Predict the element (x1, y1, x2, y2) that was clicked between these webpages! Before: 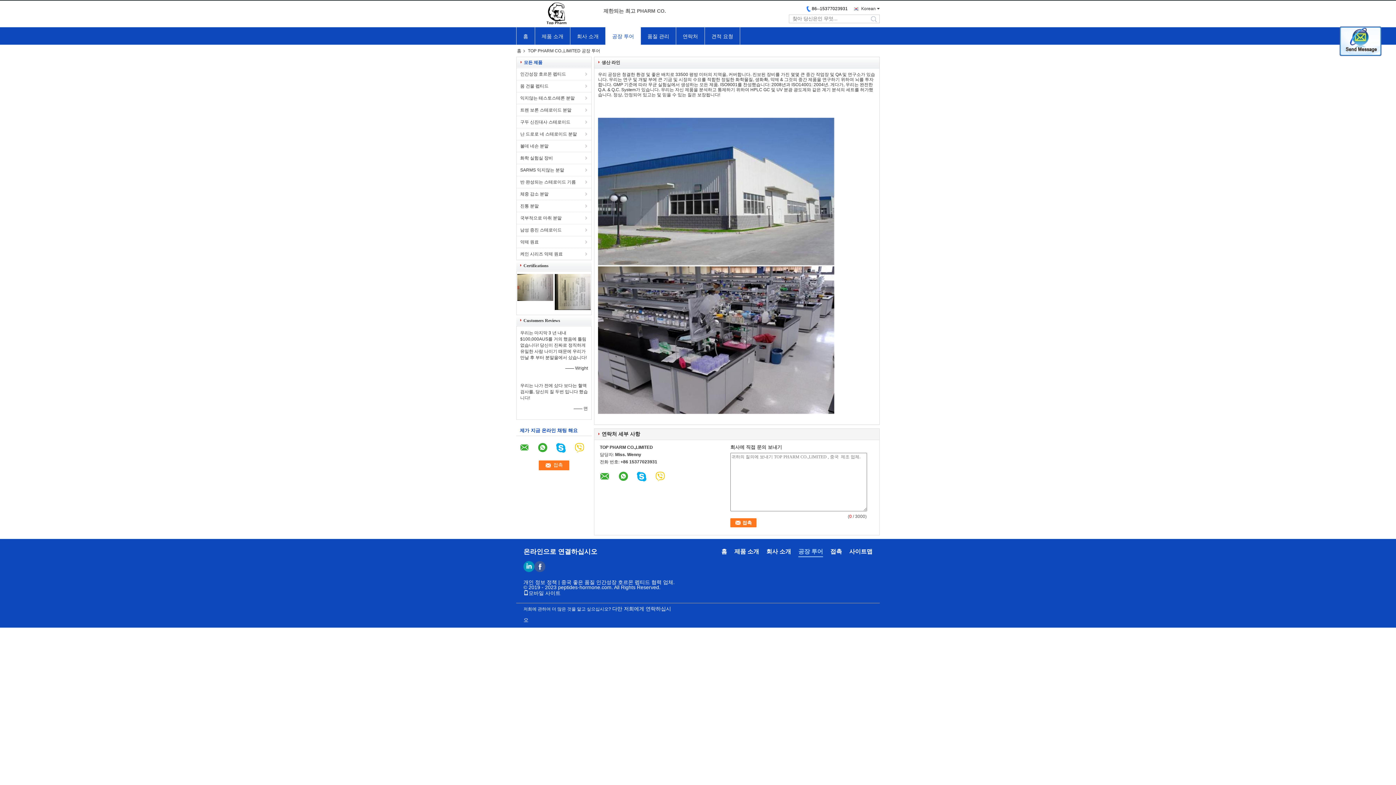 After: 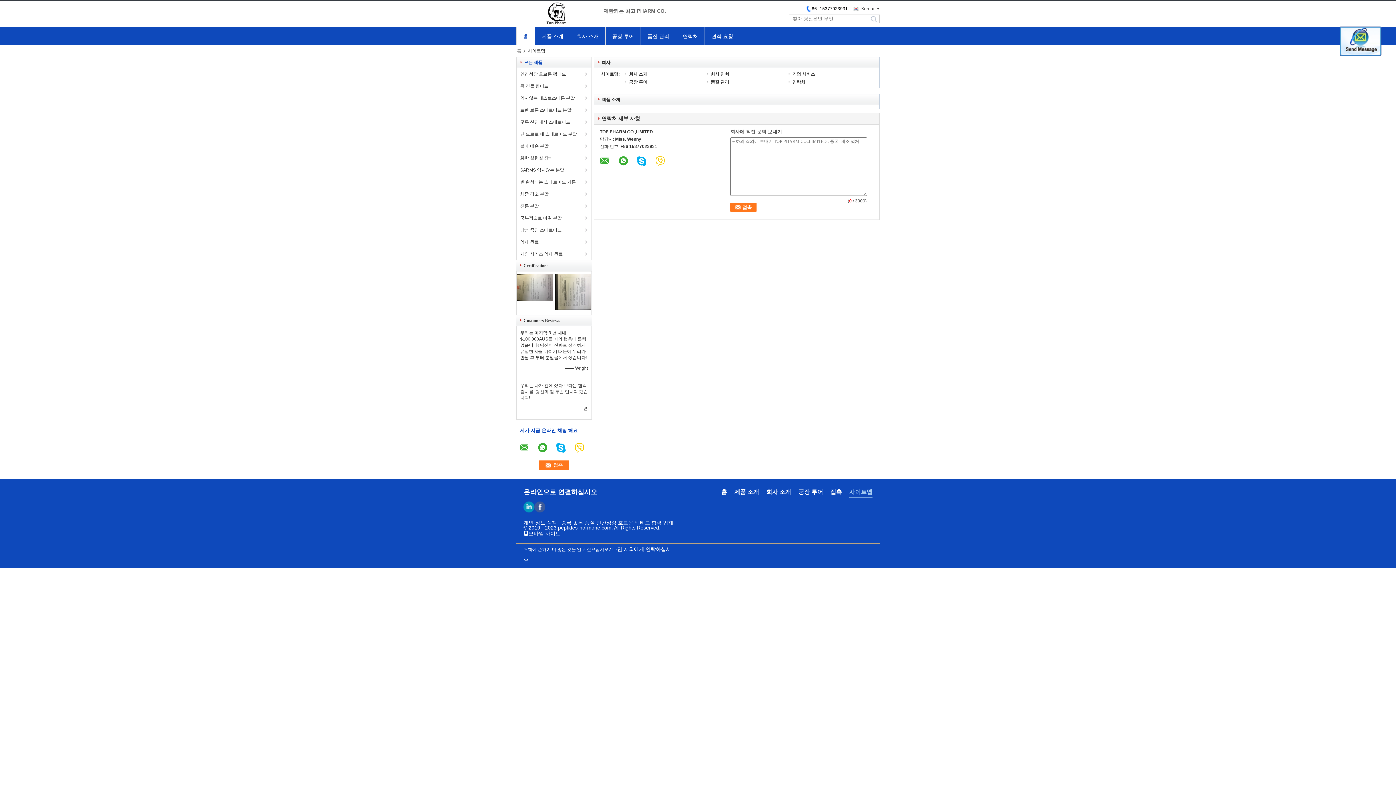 Action: bbox: (849, 548, 872, 556) label: 사이트맵